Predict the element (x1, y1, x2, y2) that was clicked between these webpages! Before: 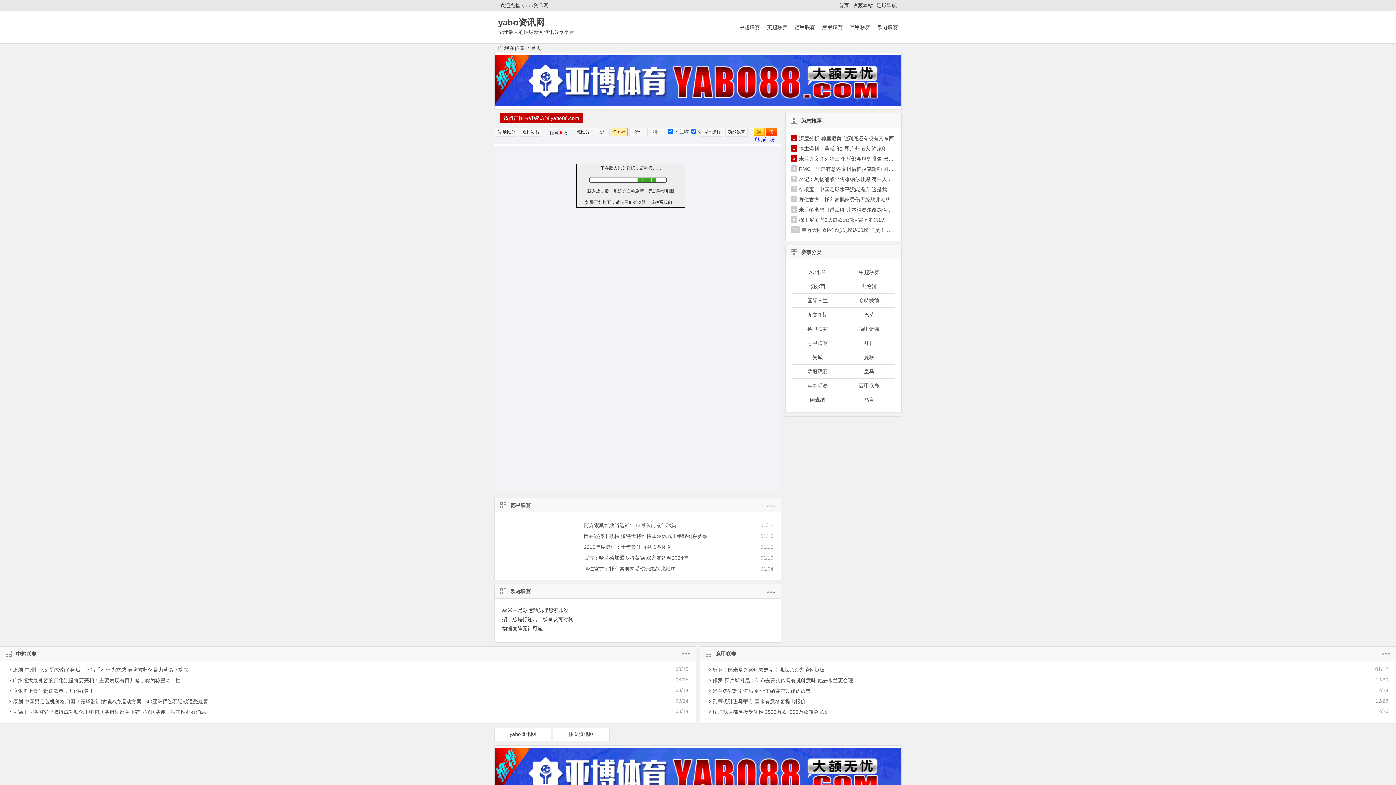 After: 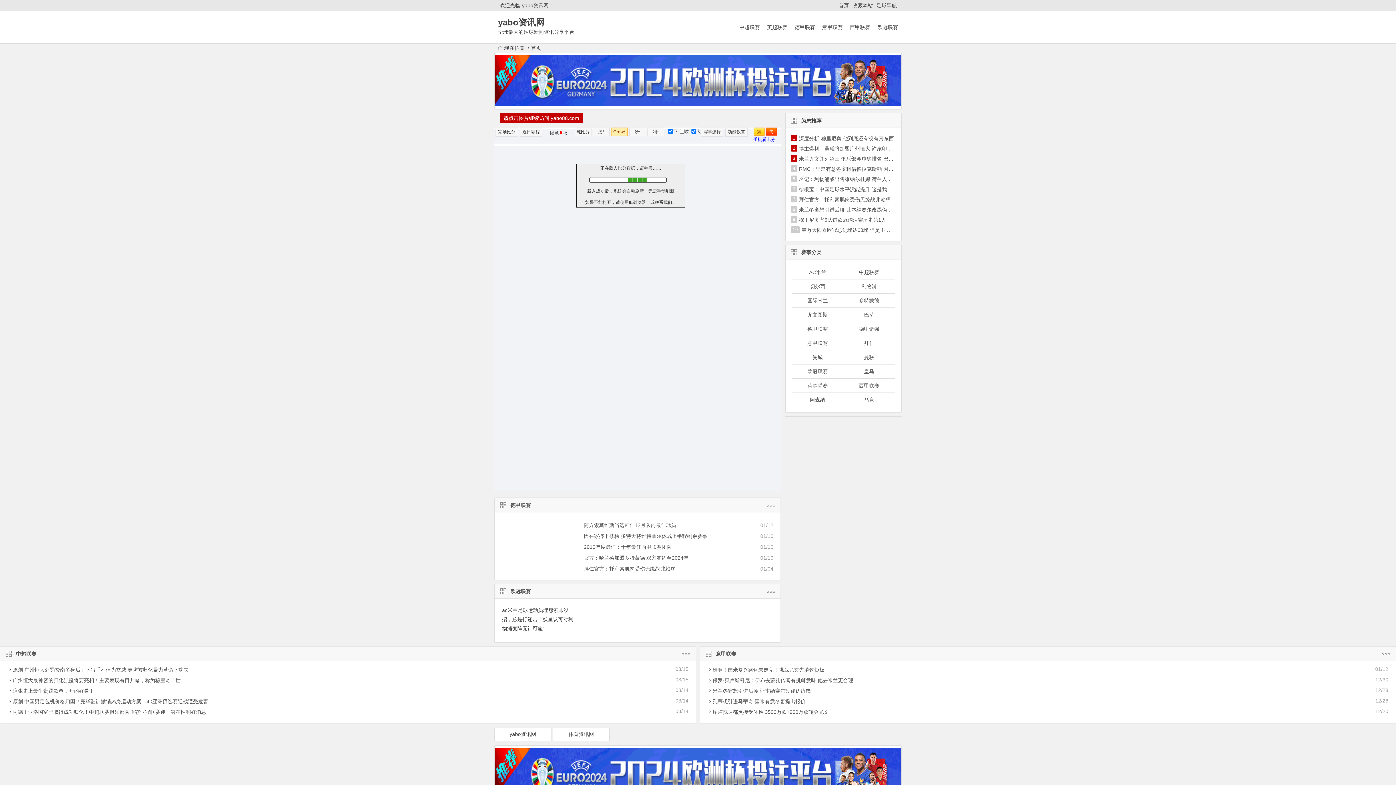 Action: bbox: (799, 206, 897, 212) label: 米兰冬窗想引进后腰 让本纳赛尔改踢伪边锋